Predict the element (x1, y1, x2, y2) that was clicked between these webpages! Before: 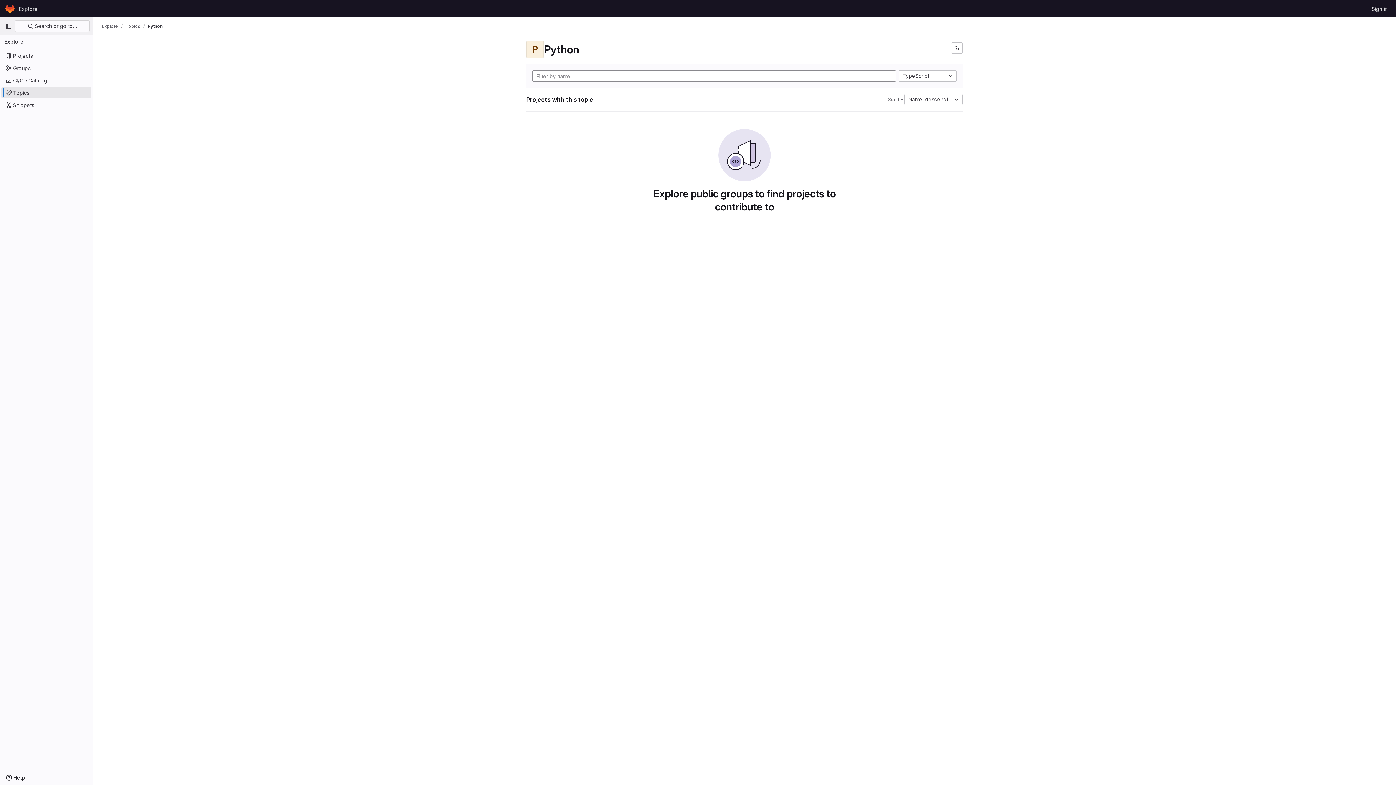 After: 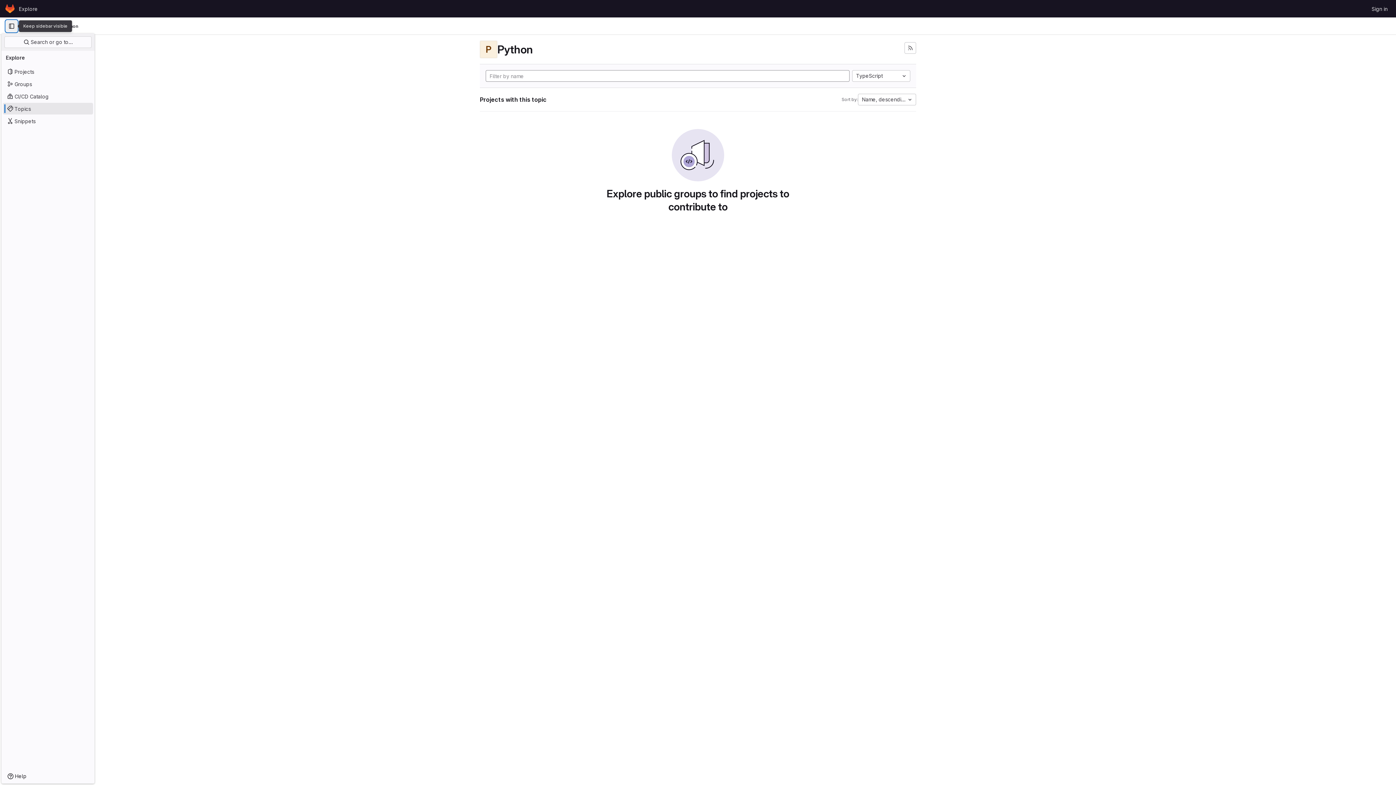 Action: bbox: (2, 20, 14, 32) label: Primary navigation sidebar